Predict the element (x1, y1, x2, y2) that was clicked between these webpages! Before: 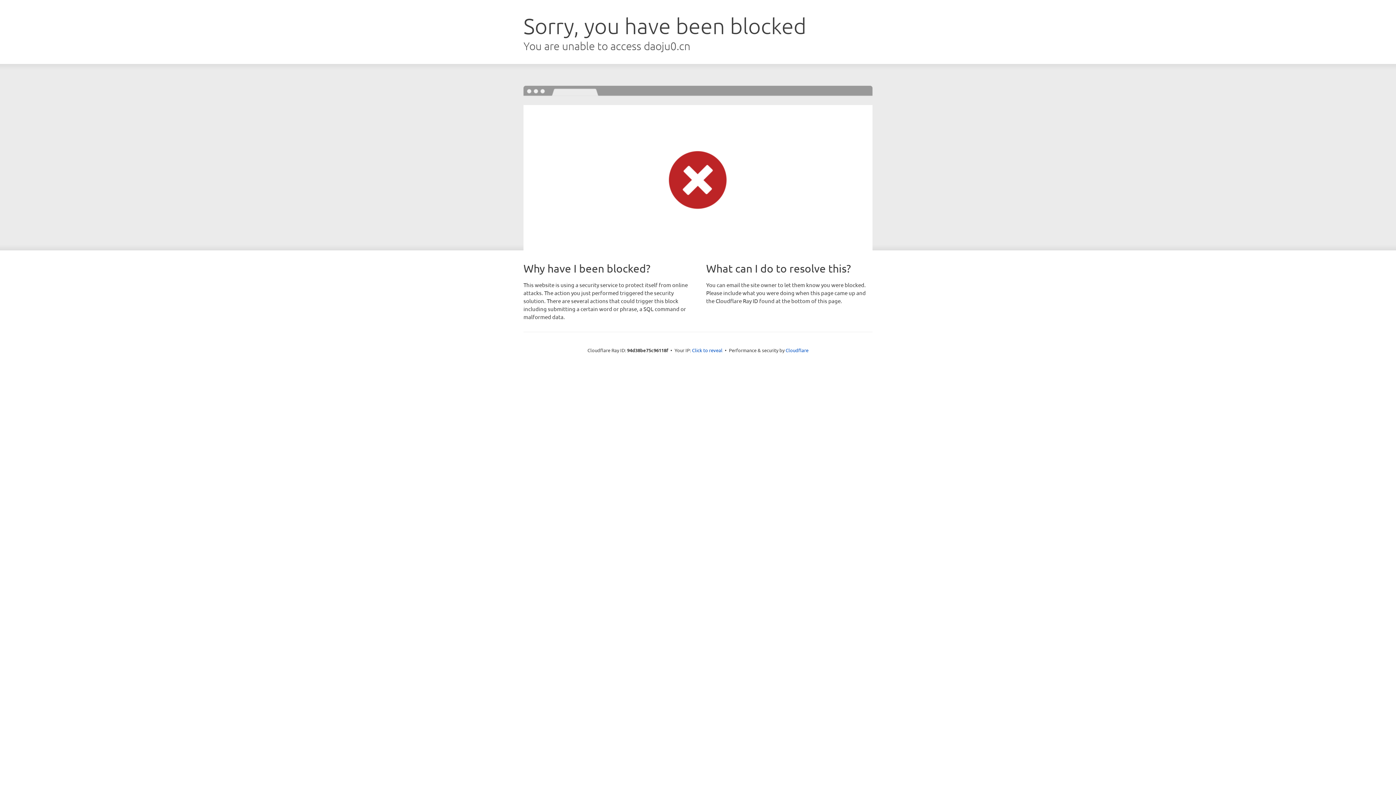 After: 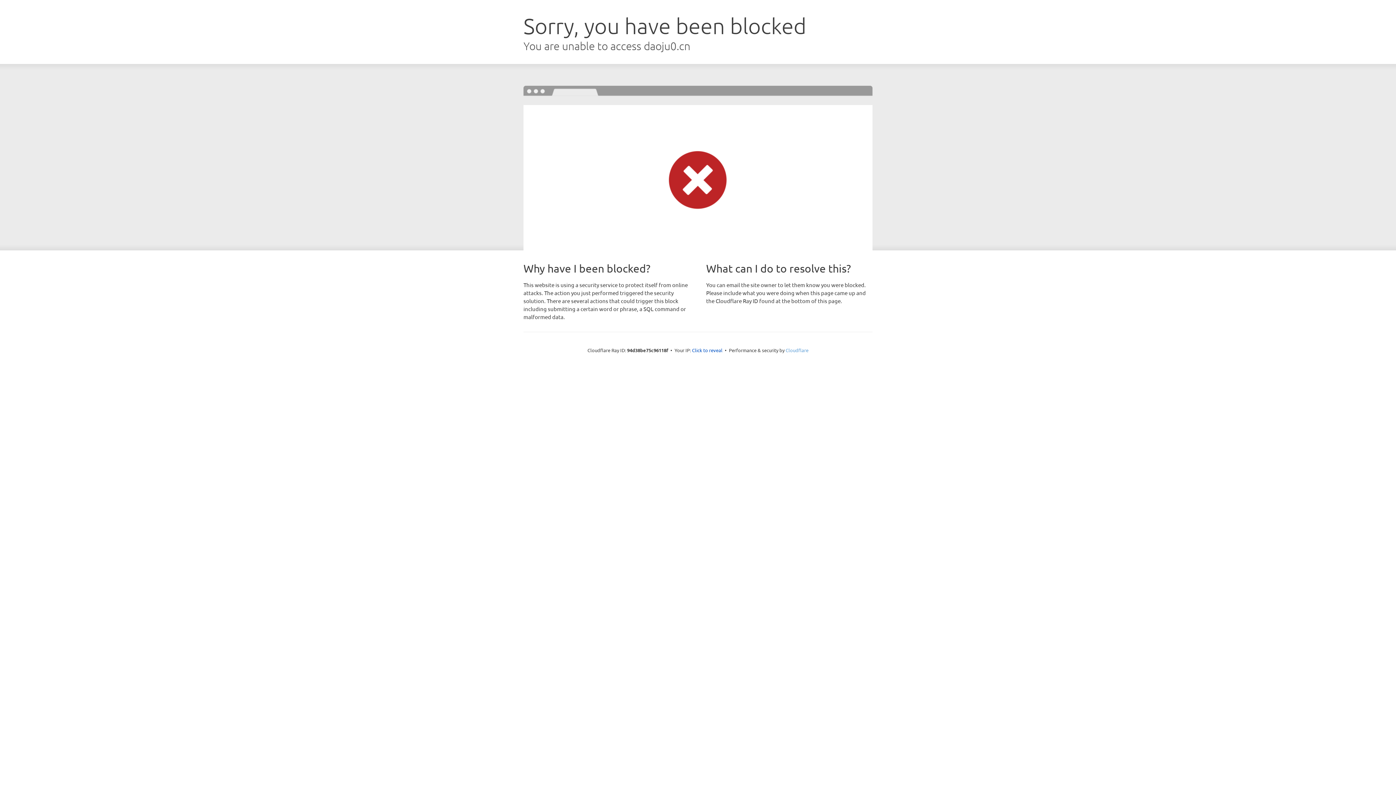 Action: bbox: (785, 347, 808, 353) label: Cloudflare